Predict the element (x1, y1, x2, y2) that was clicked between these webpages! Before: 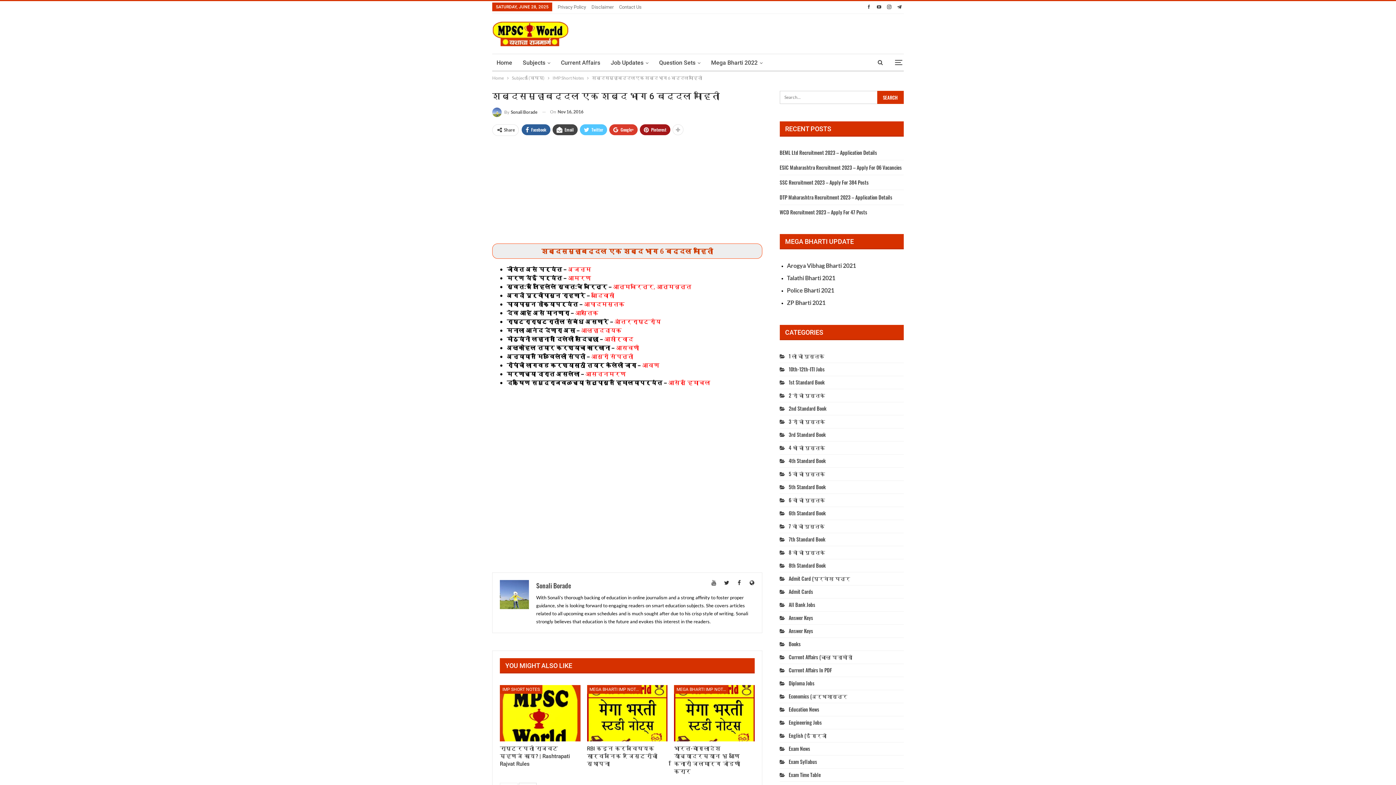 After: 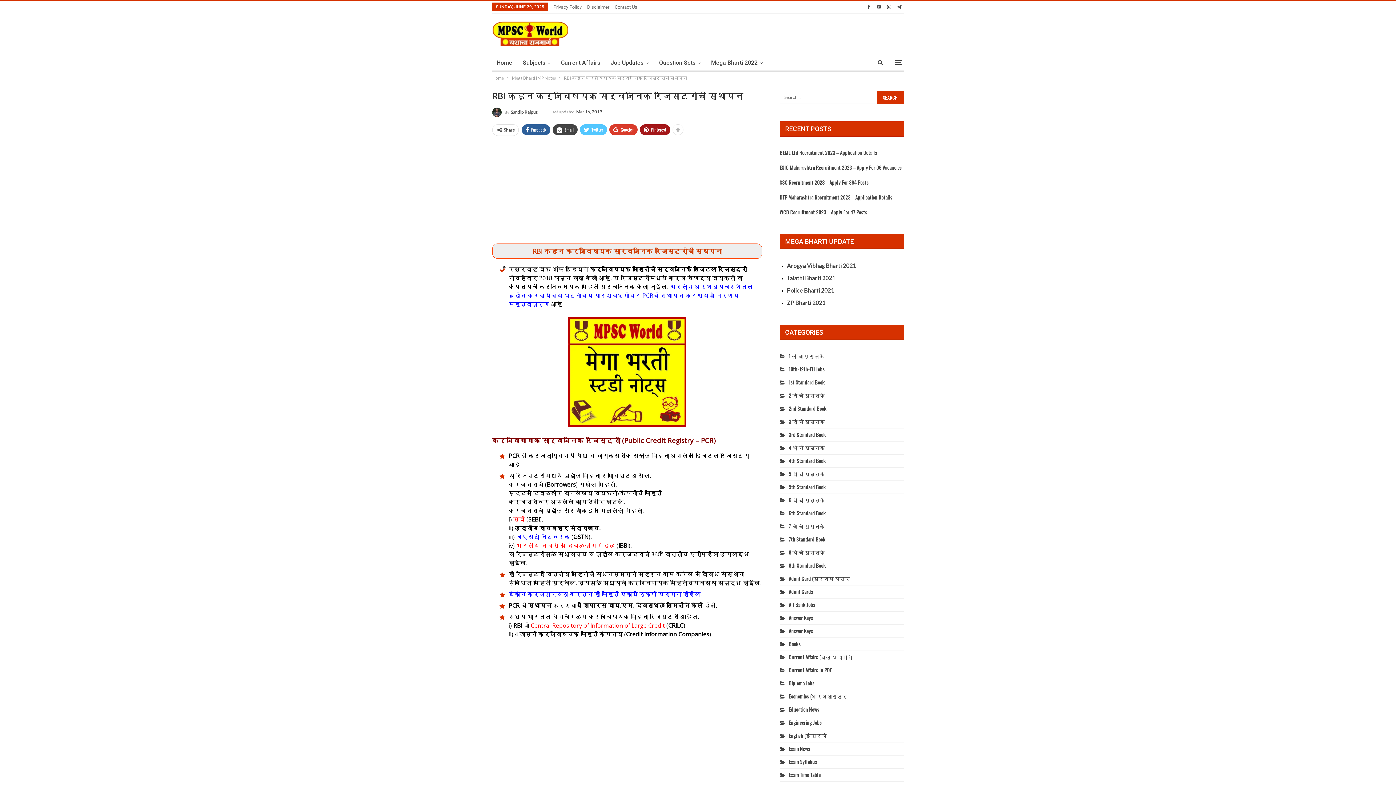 Action: bbox: (587, 685, 667, 741)